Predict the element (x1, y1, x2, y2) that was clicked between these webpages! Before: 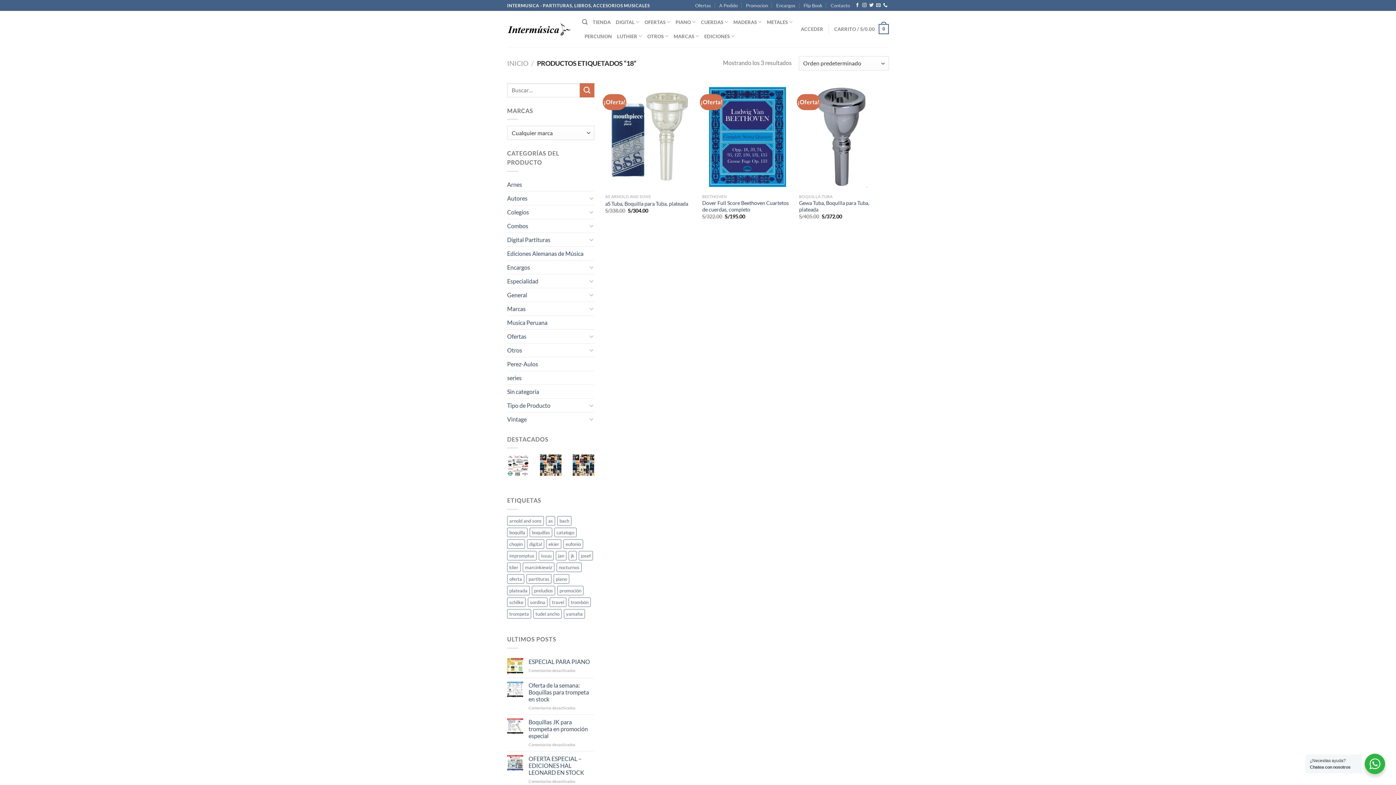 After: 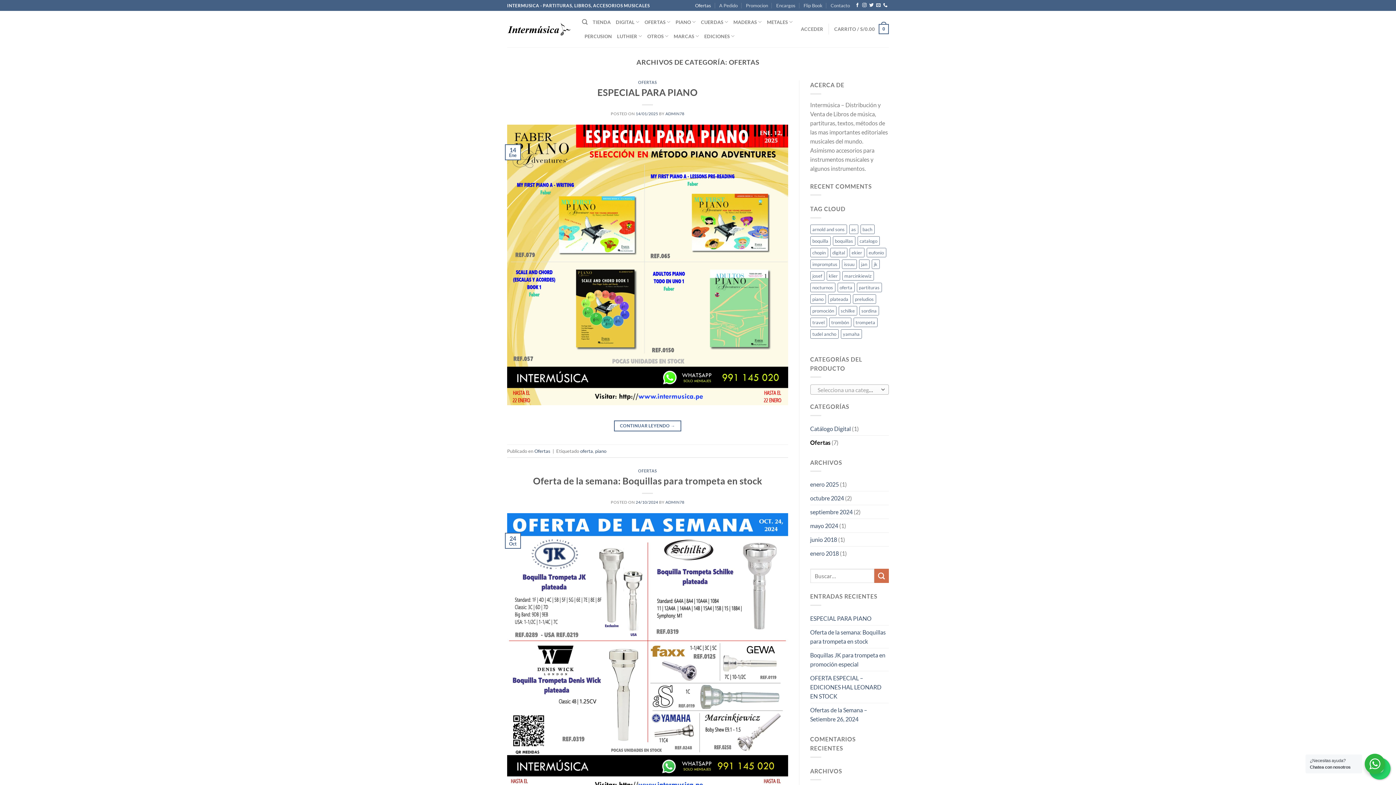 Action: label: Ofertas bbox: (695, 0, 711, 10)